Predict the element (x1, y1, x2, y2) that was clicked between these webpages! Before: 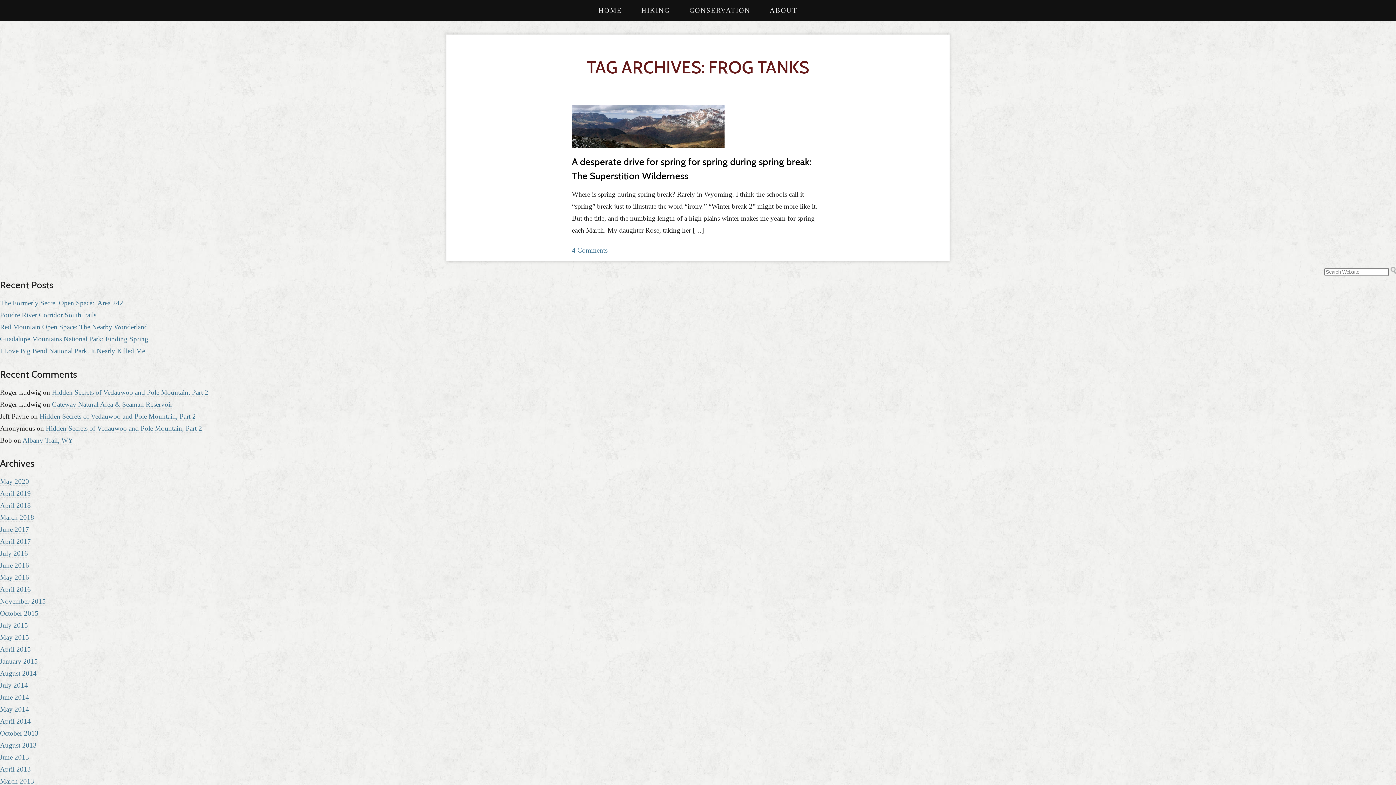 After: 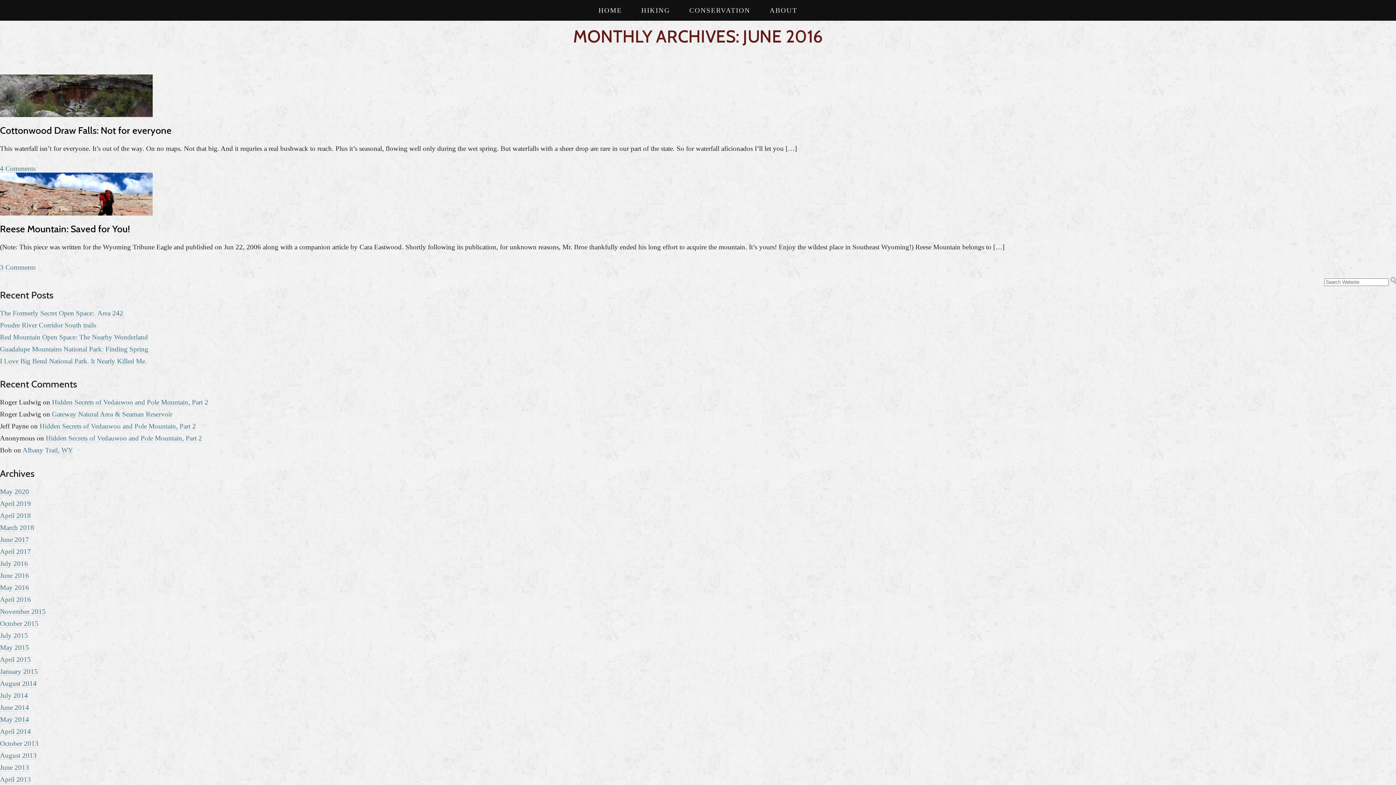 Action: bbox: (0, 561, 29, 569) label: June 2016